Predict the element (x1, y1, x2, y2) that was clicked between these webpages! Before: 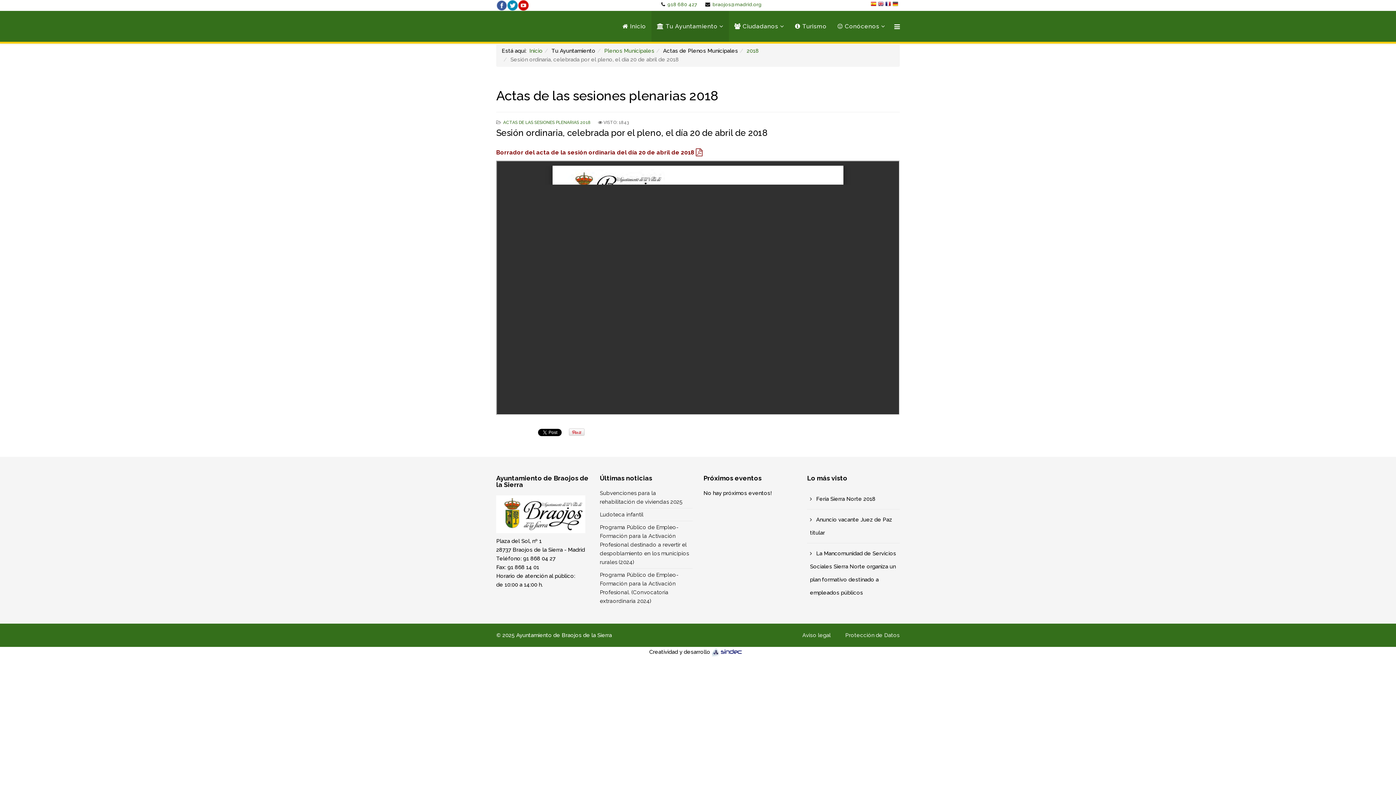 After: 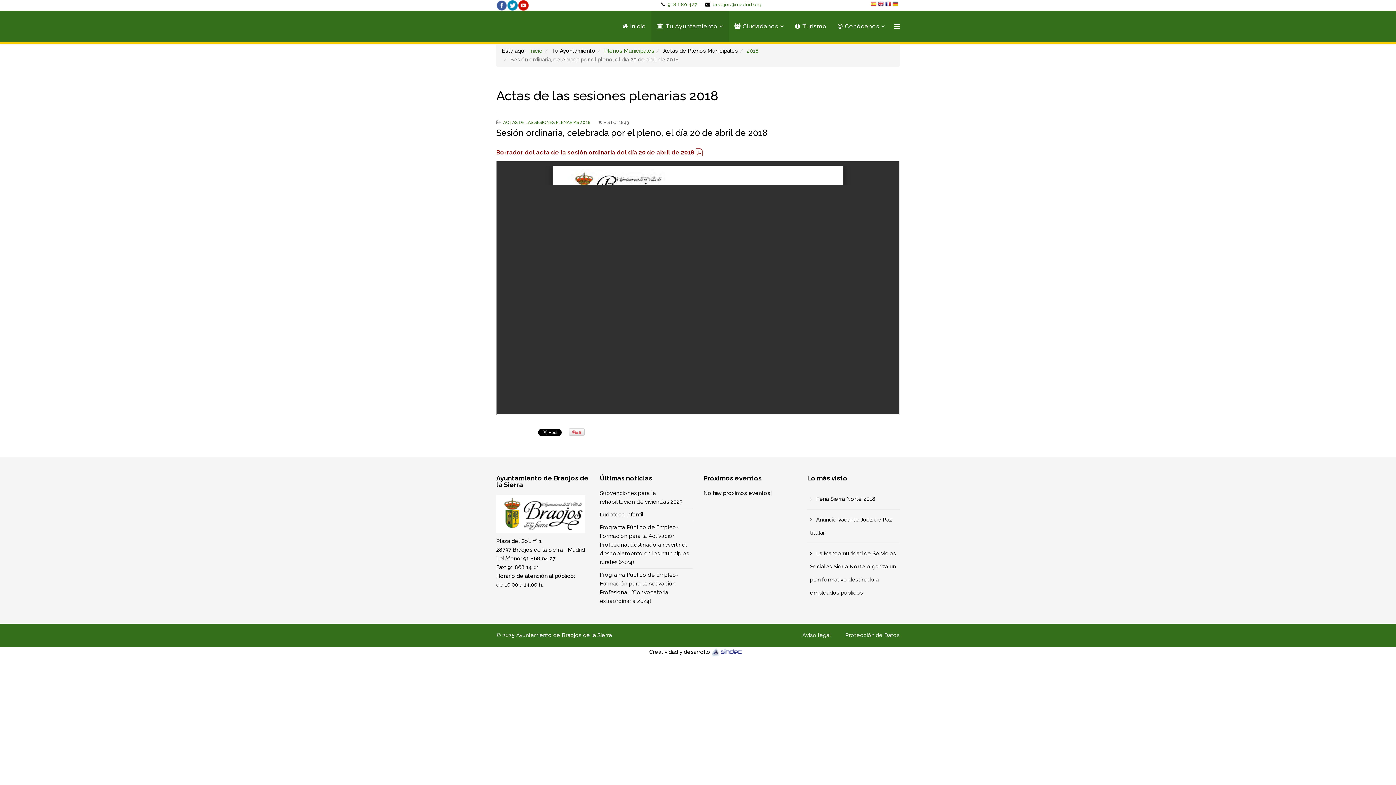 Action: bbox: (870, 1, 878, 8)